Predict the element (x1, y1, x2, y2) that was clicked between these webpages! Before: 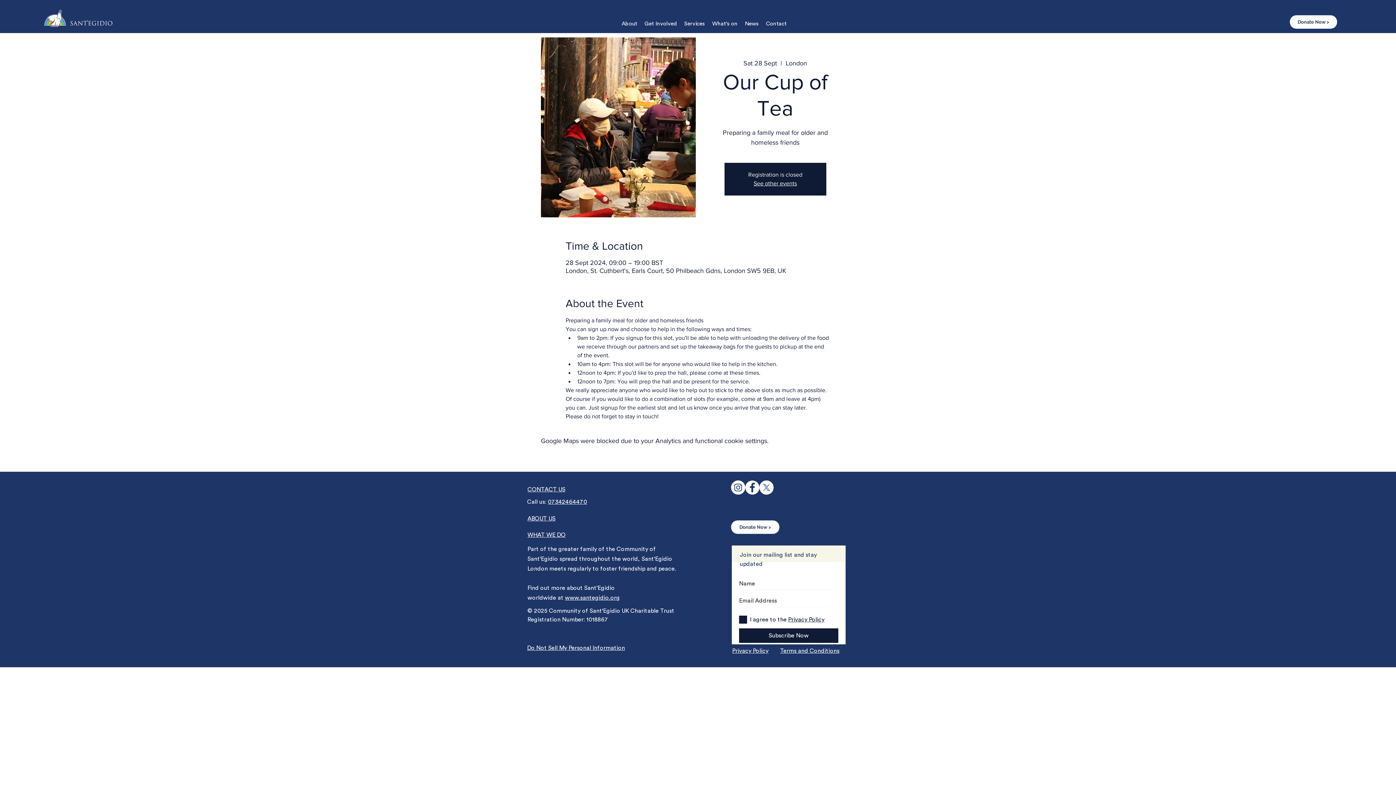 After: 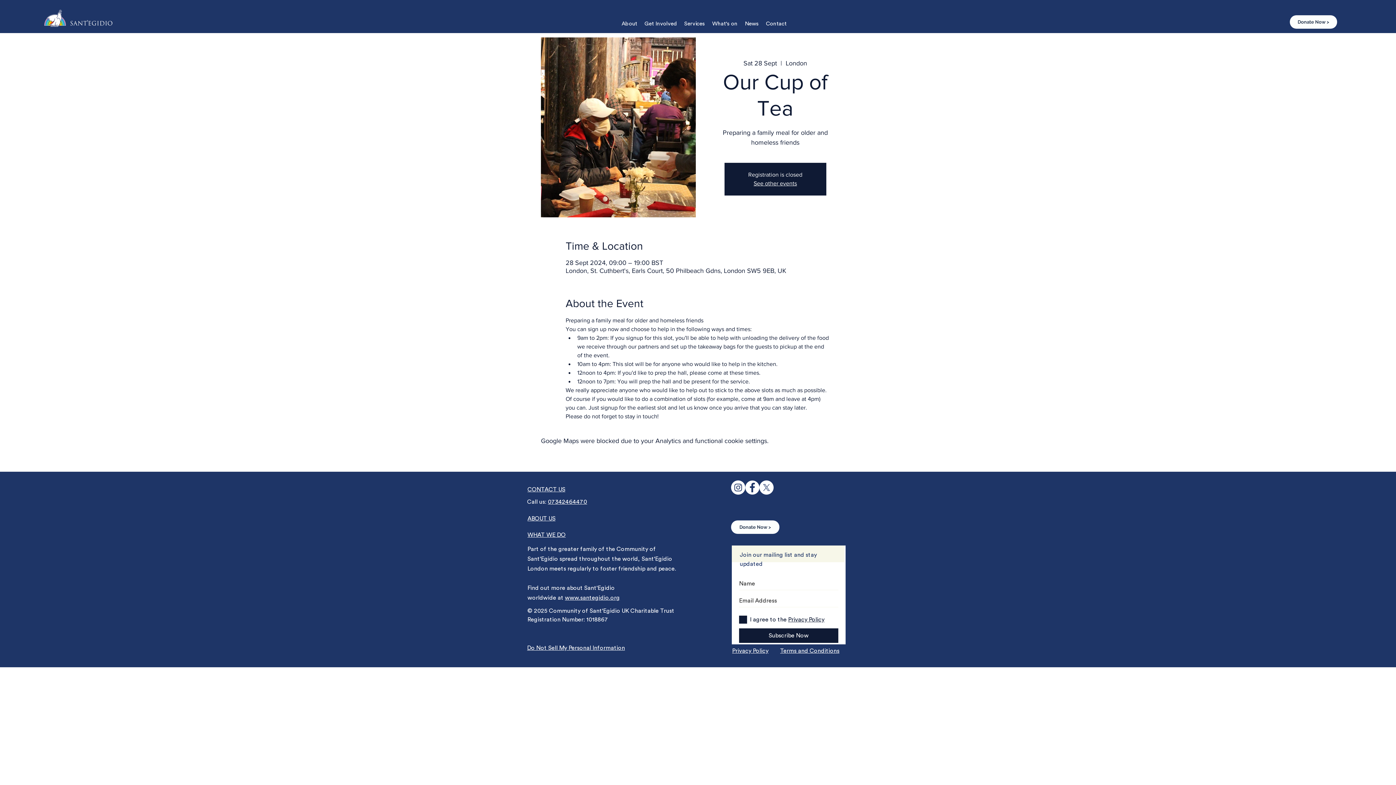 Action: label: Privacy Policy bbox: (788, 617, 824, 622)